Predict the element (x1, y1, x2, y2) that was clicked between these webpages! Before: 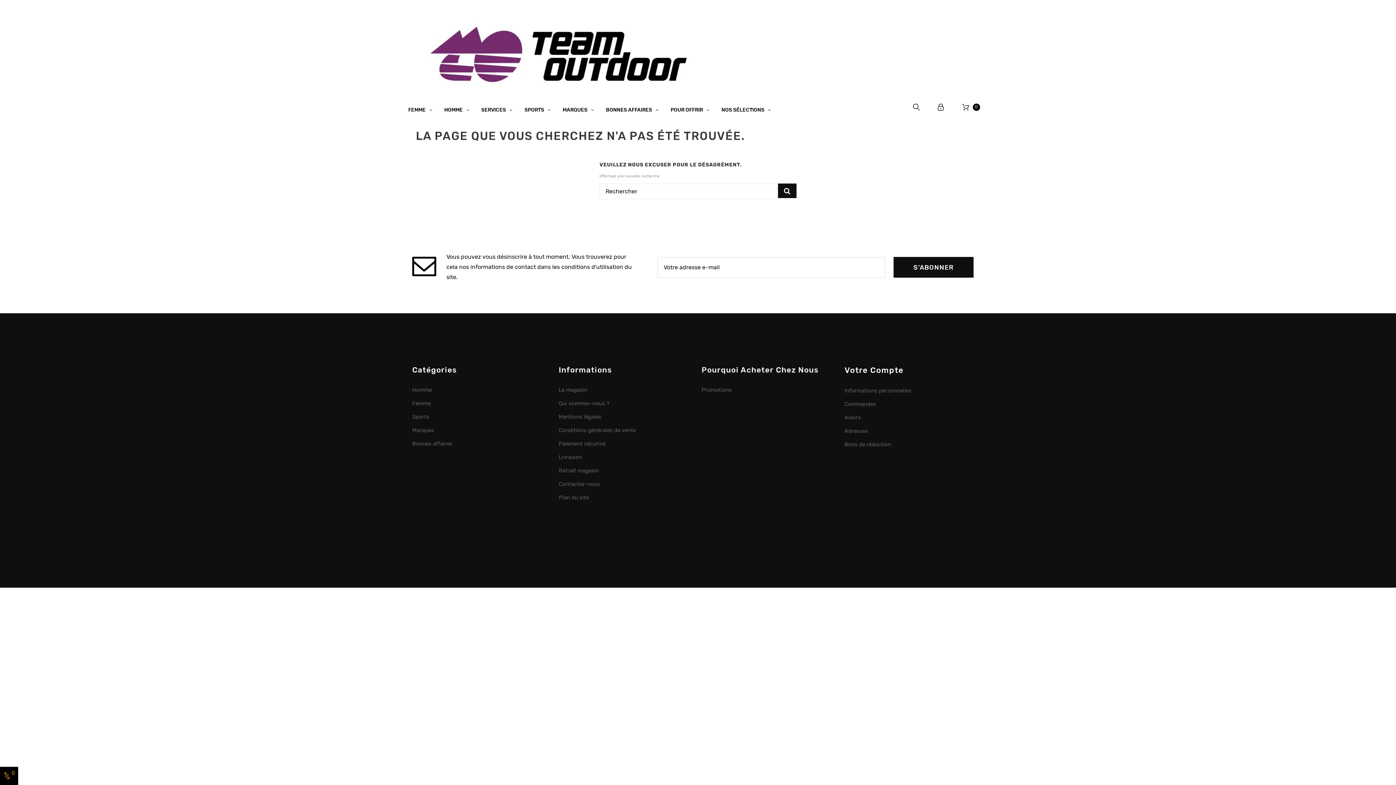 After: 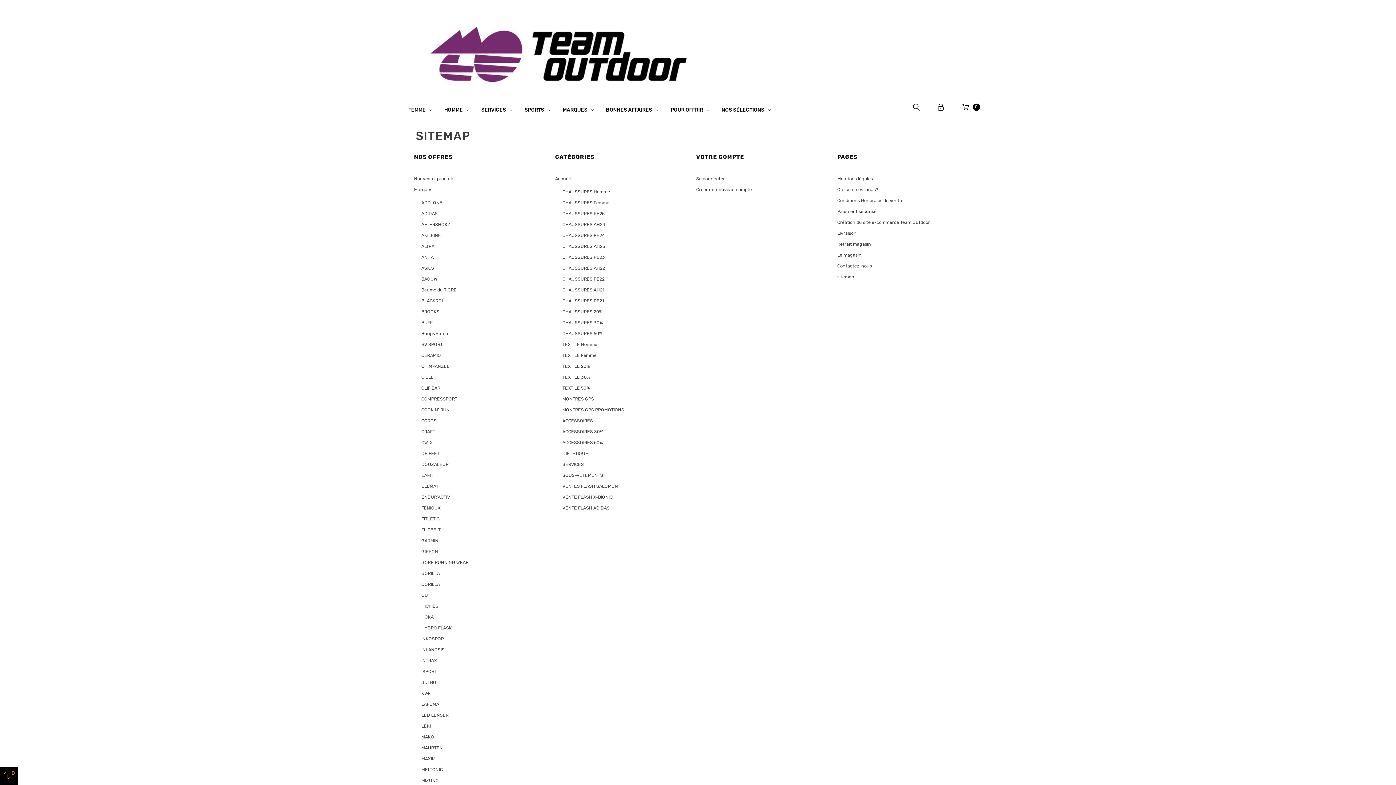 Action: label: Plan du site bbox: (558, 494, 588, 501)